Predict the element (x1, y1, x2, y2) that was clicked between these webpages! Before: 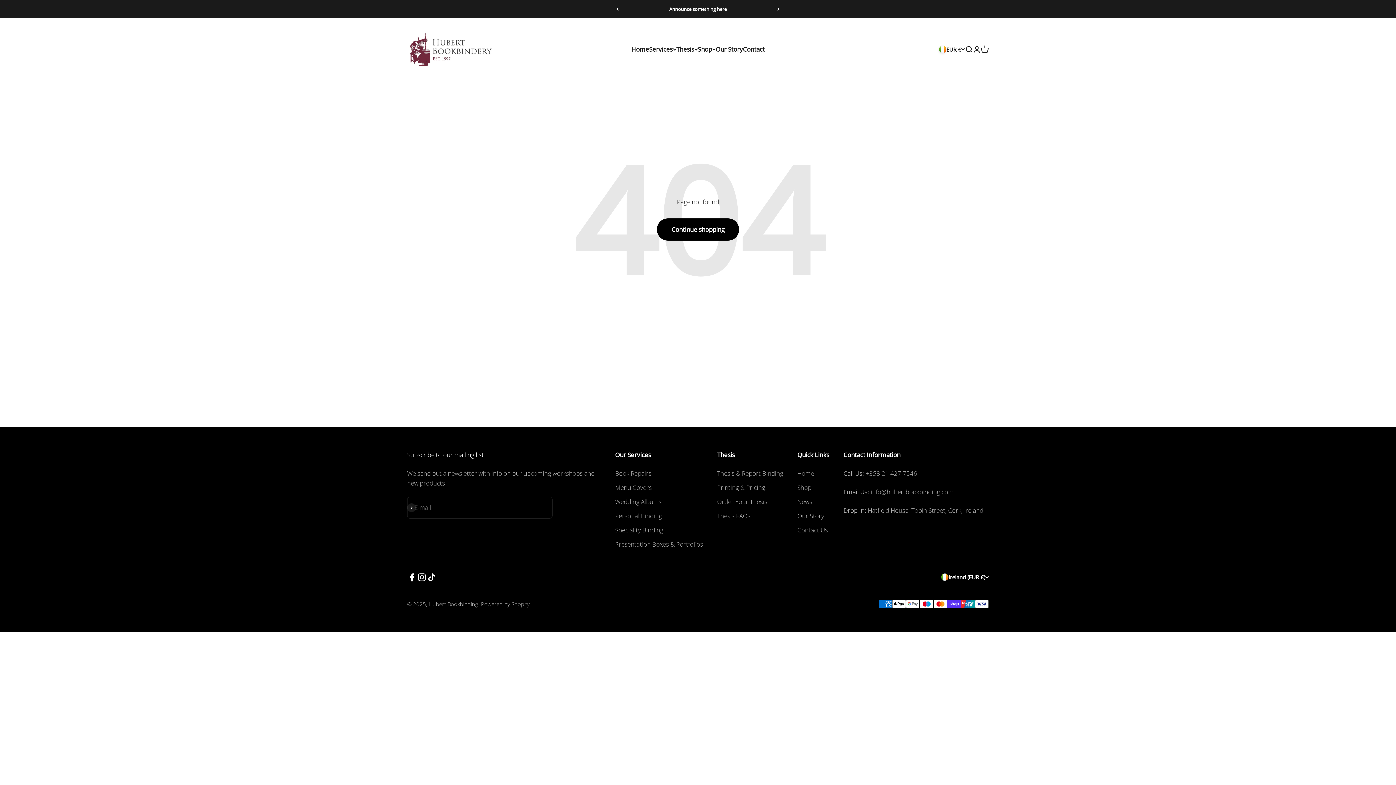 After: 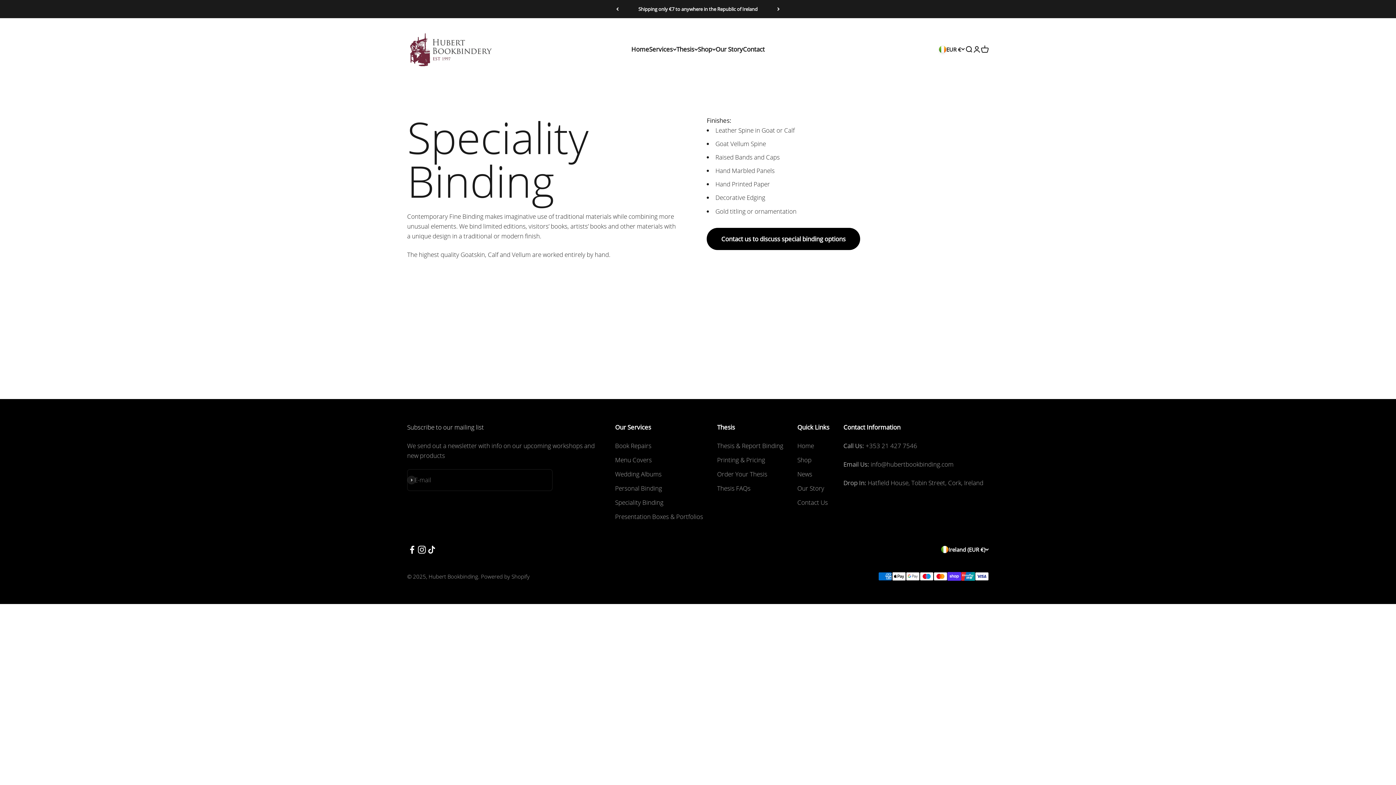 Action: label: Speciality Binding bbox: (615, 525, 663, 535)